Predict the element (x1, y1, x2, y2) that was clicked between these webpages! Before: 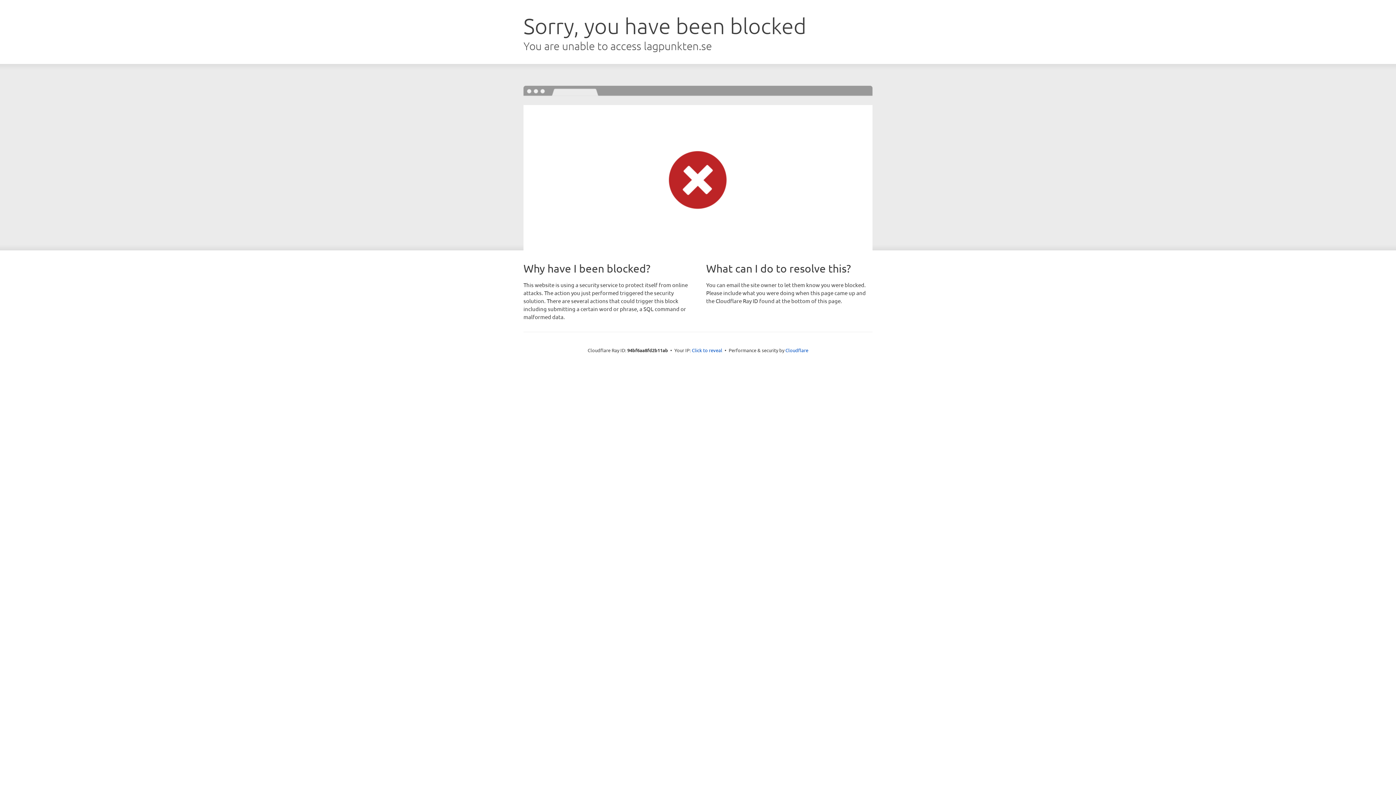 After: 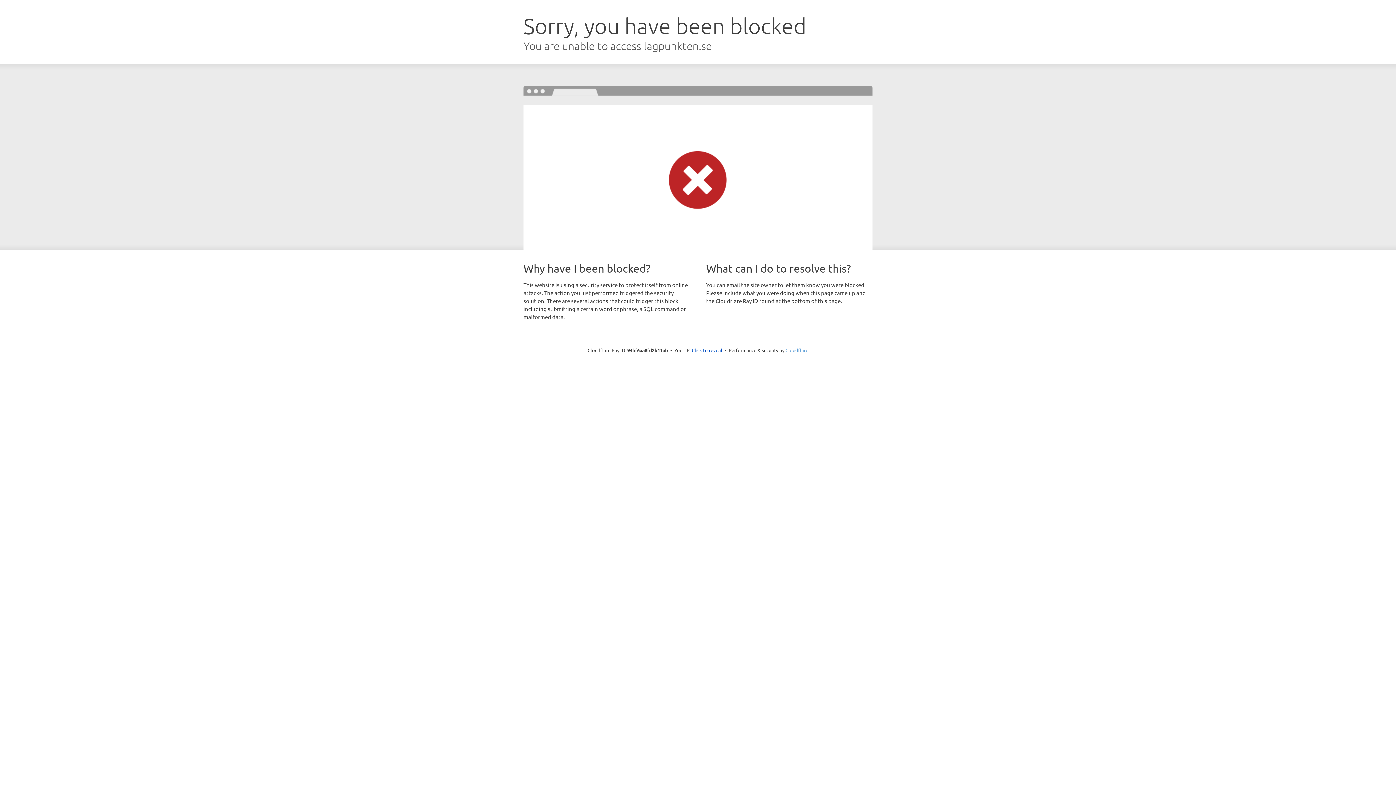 Action: label: Cloudflare bbox: (785, 347, 808, 353)